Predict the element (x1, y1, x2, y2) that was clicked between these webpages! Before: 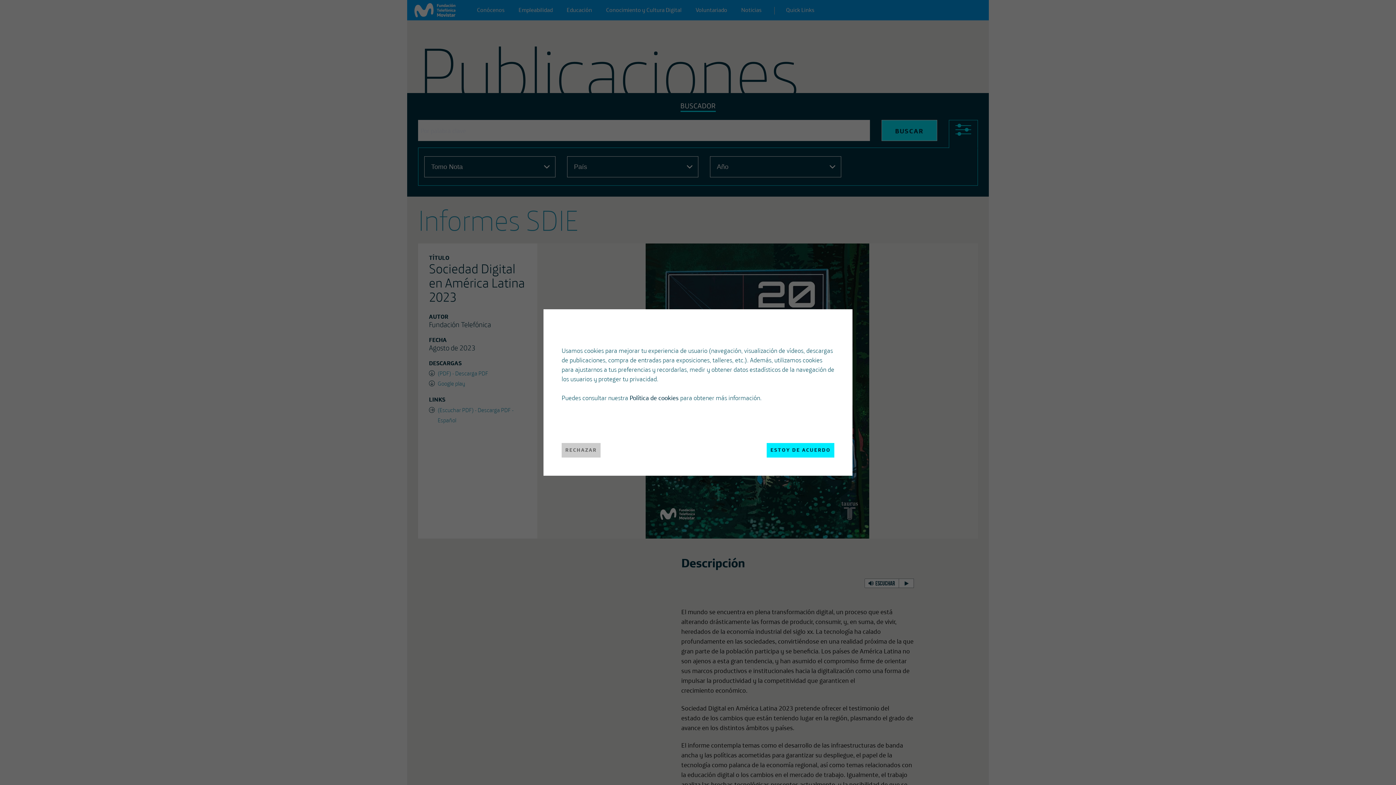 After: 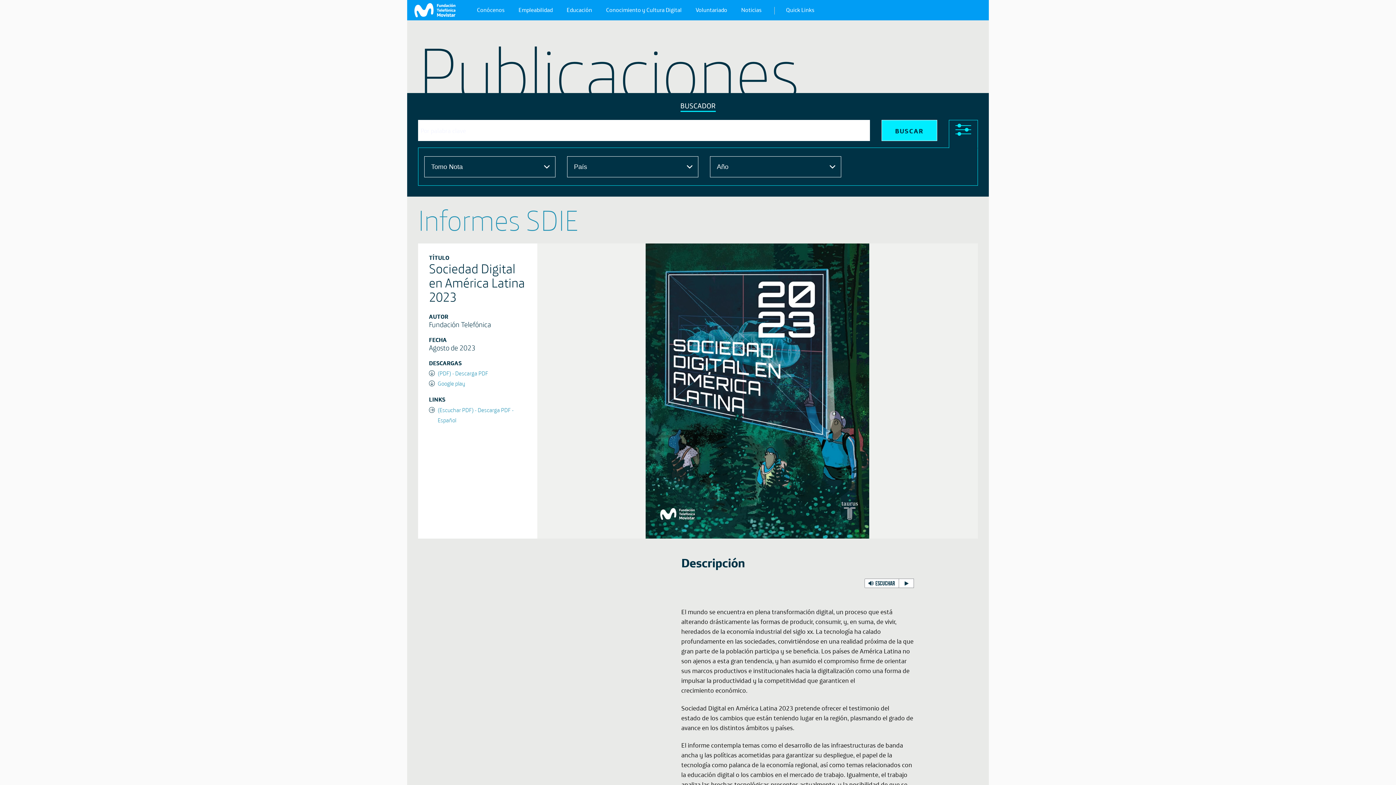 Action: label: RECHAZAR bbox: (561, 443, 600, 457)